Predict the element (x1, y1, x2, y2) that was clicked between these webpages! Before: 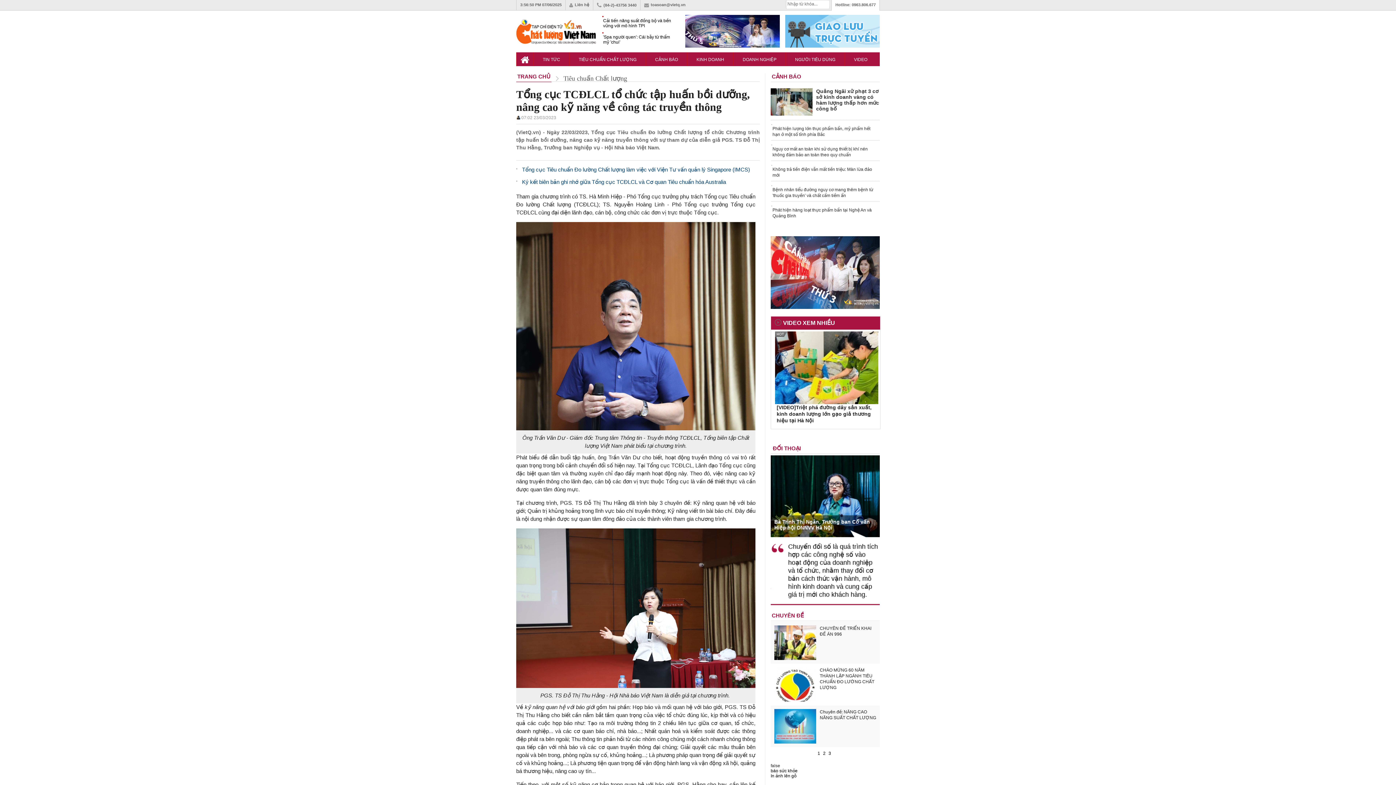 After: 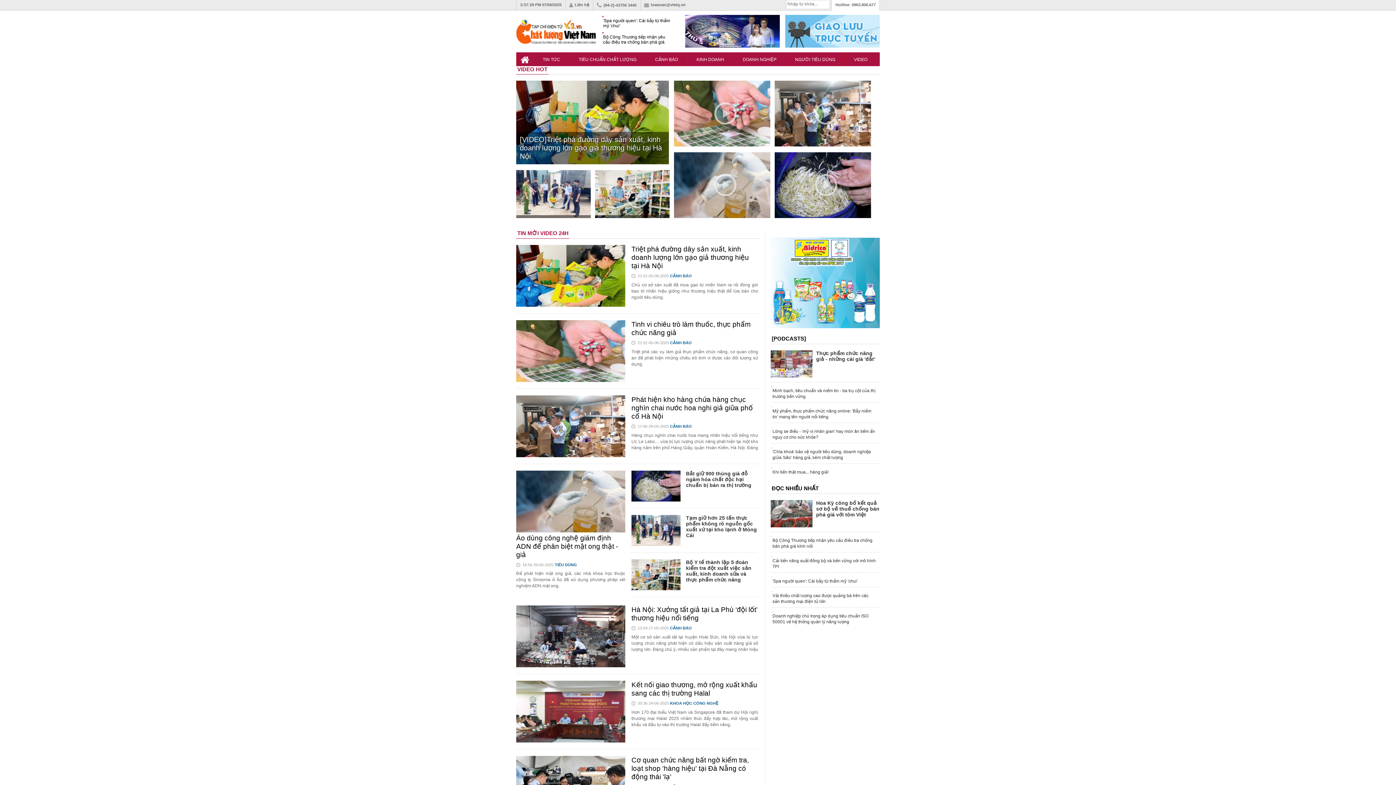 Action: label: VIDEO XEM NHIỀU bbox: (771, 316, 838, 329)